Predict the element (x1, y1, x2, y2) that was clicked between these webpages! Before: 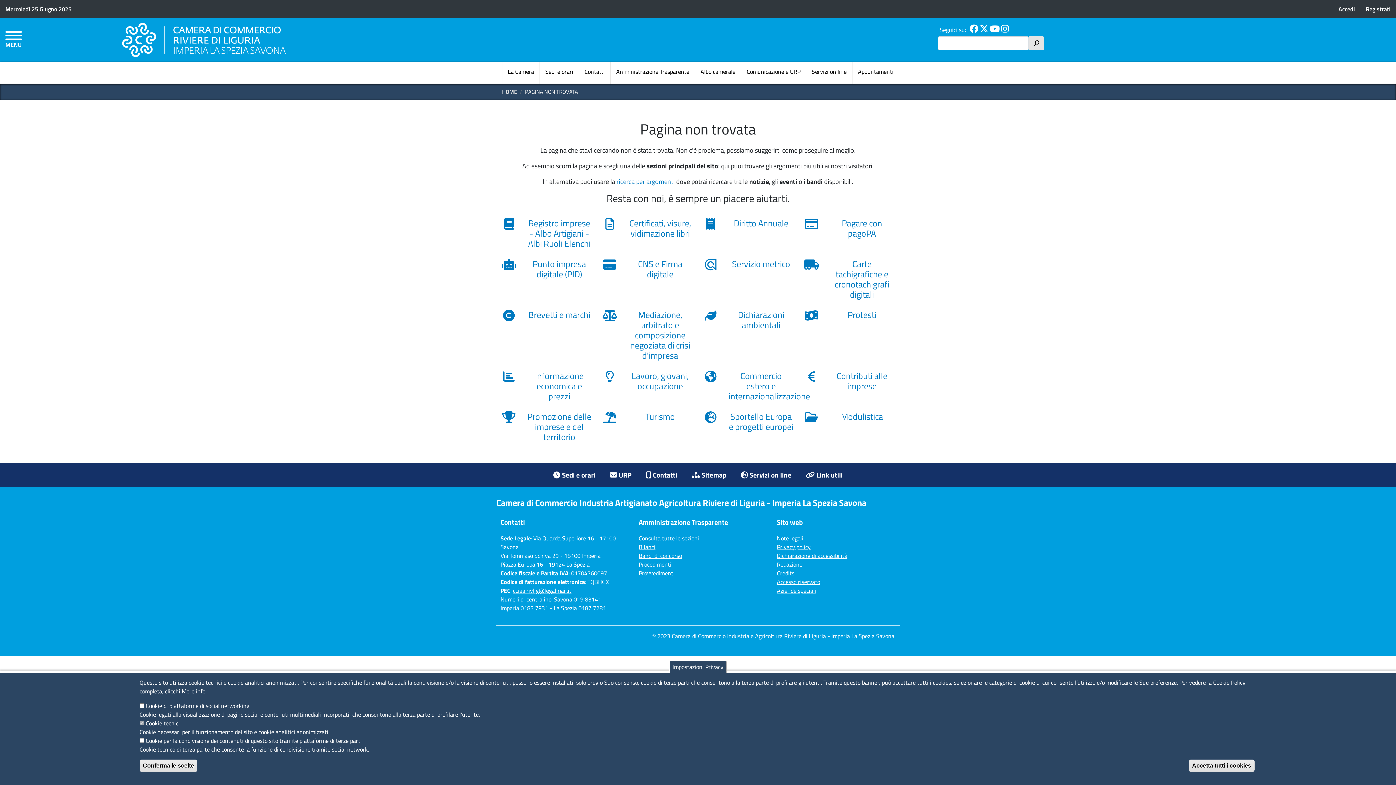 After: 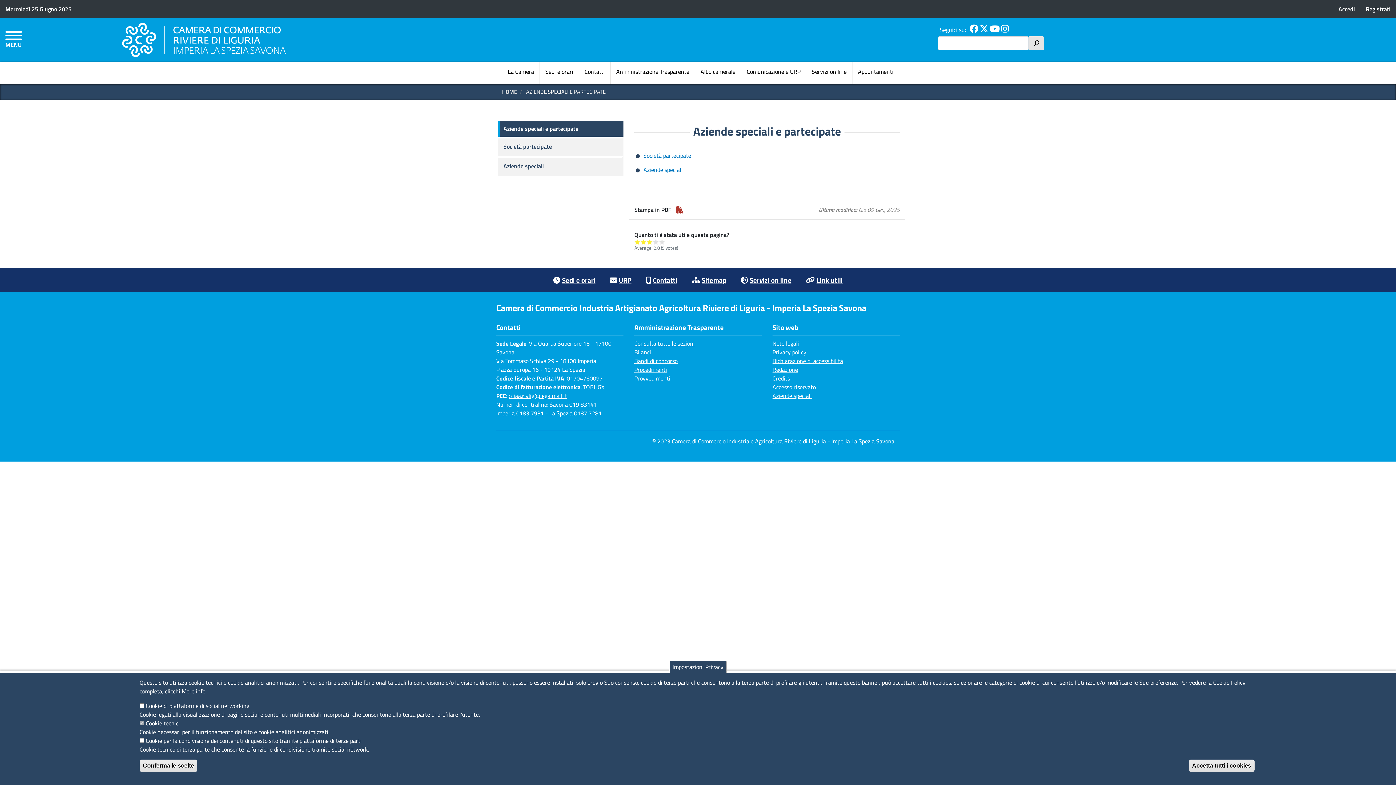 Action: bbox: (777, 586, 895, 595) label: Aziende speciali